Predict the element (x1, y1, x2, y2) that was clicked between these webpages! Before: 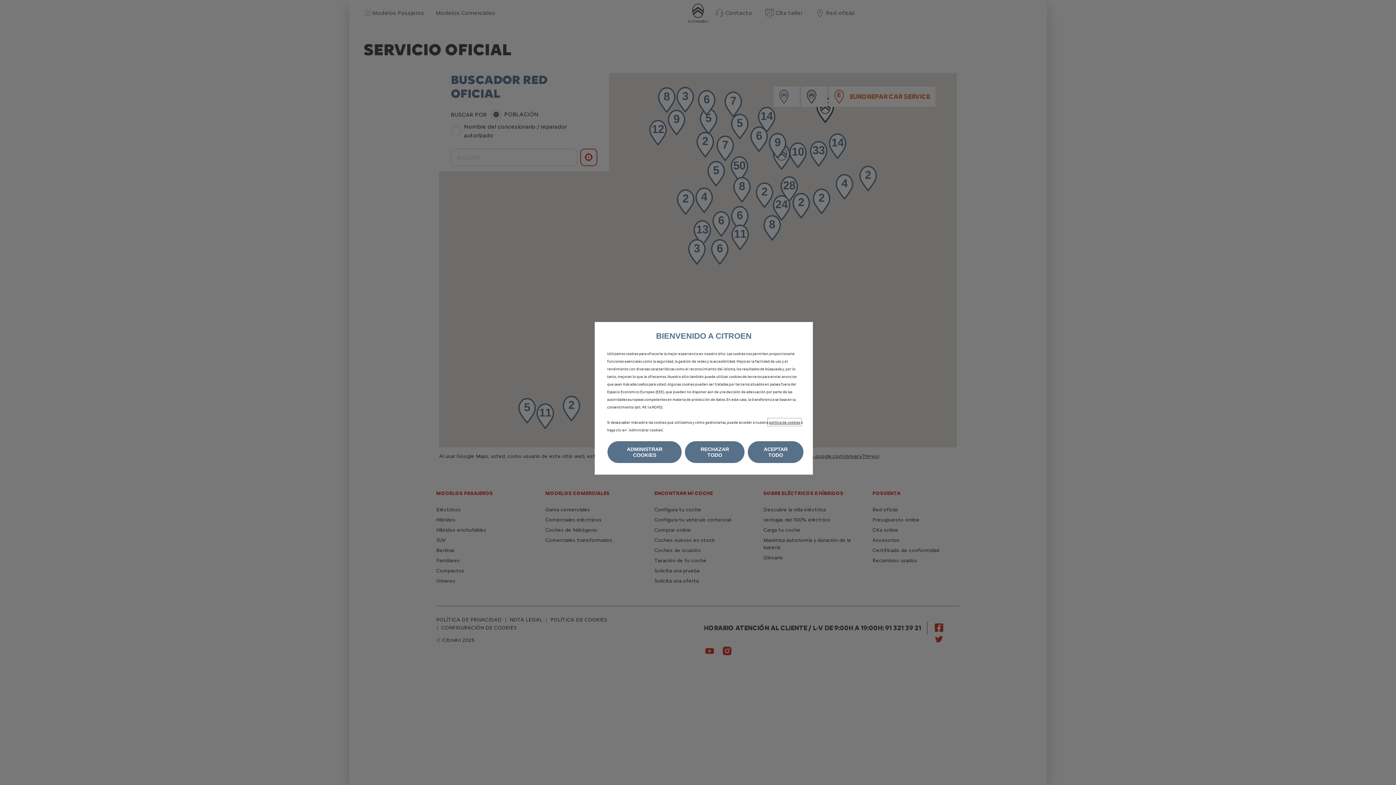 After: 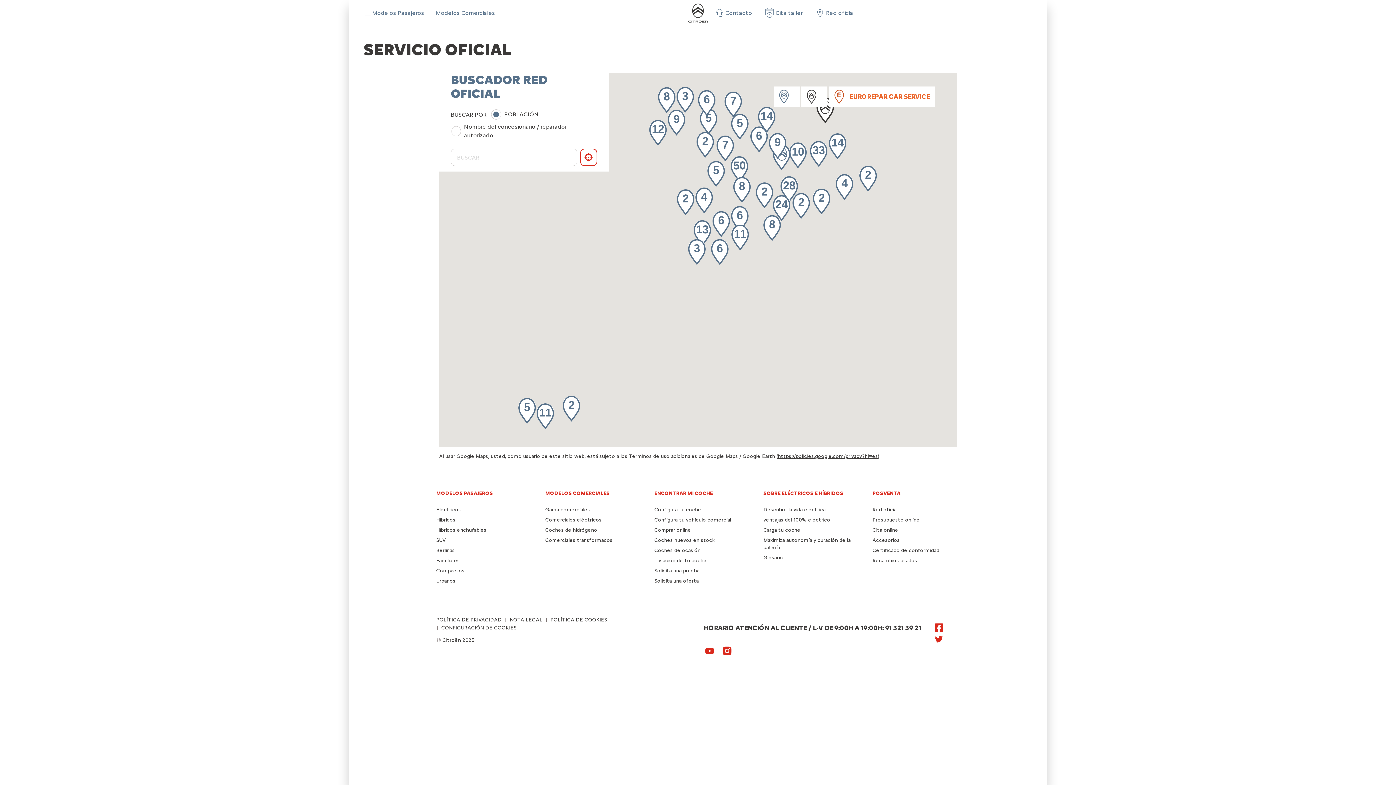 Action: label: ACEPTAR TODO bbox: (748, 441, 803, 463)